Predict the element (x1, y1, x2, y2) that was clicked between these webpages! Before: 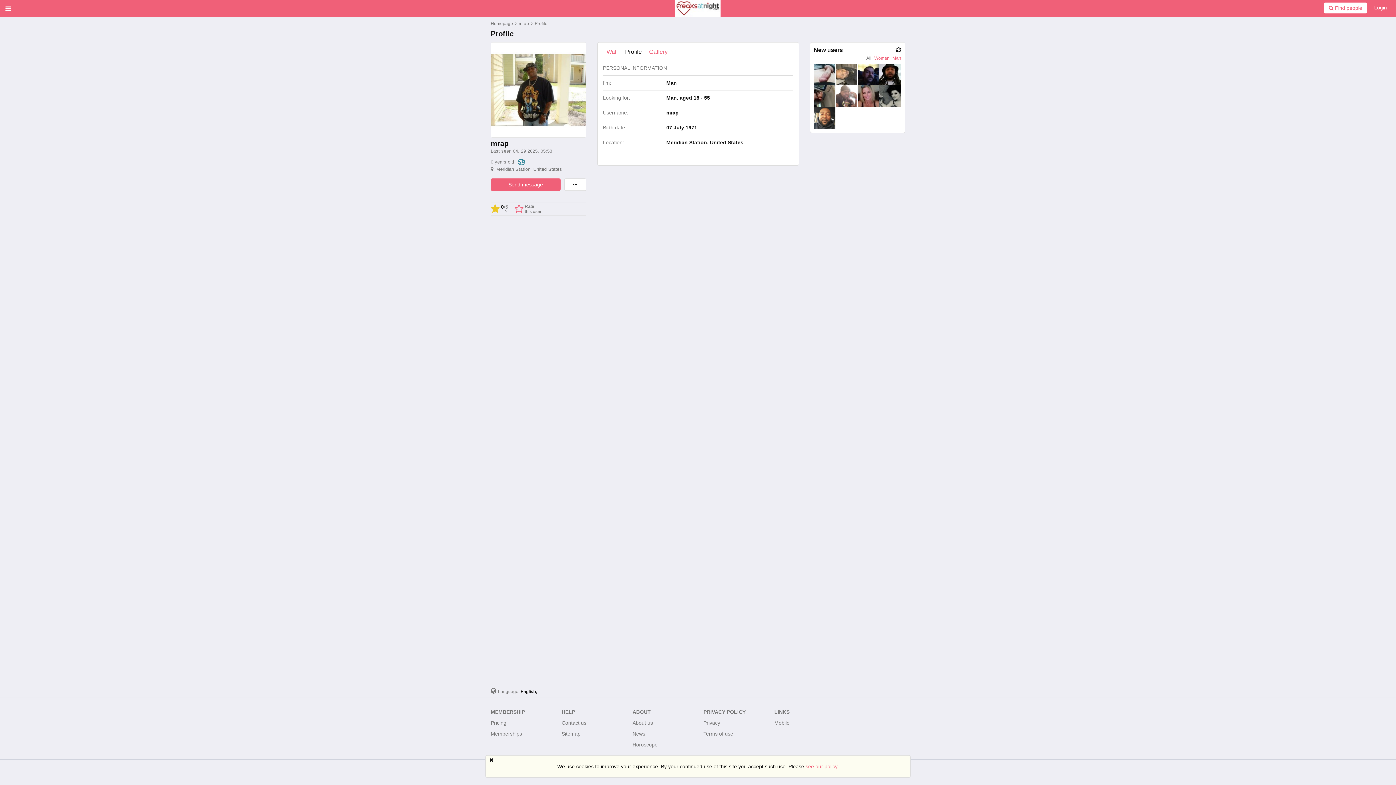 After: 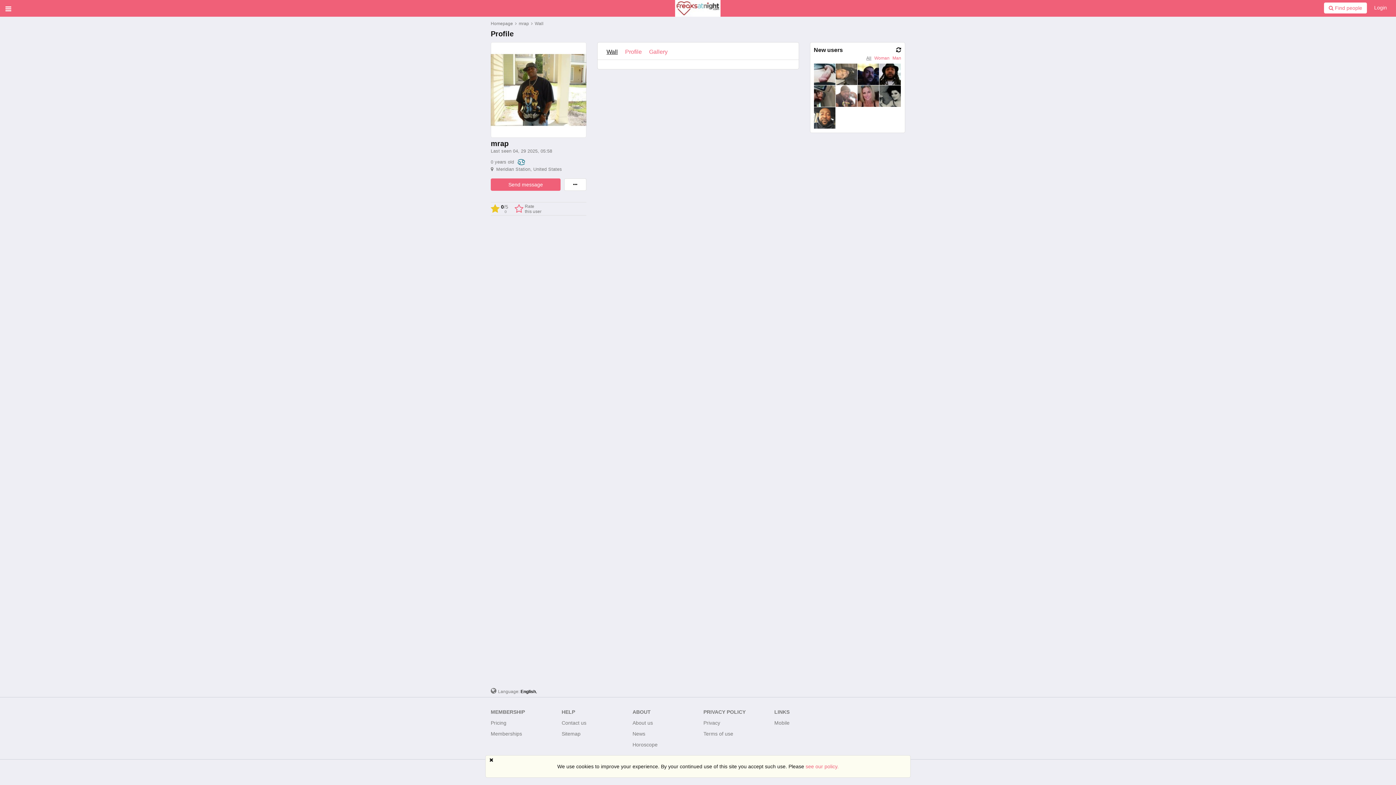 Action: label: Wall bbox: (606, 48, 618, 54)